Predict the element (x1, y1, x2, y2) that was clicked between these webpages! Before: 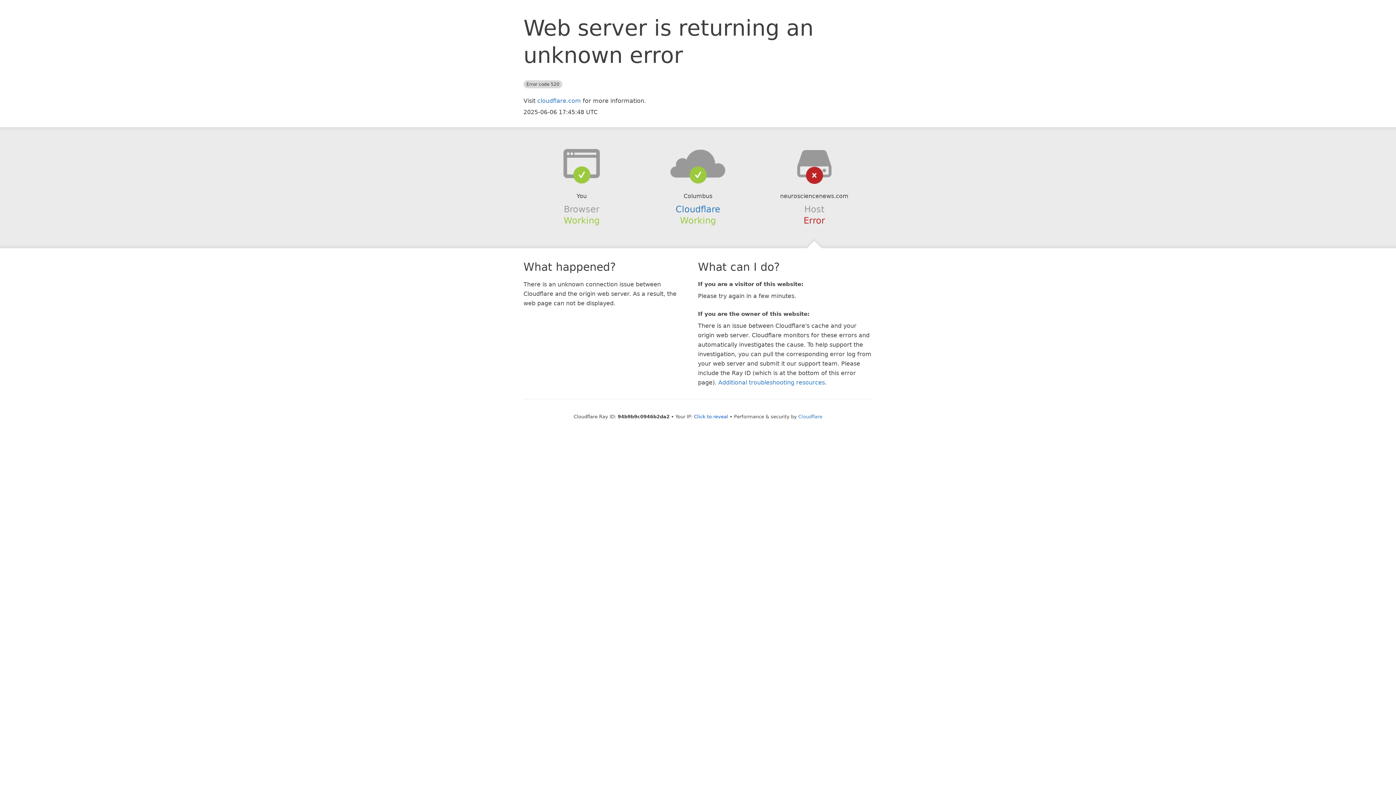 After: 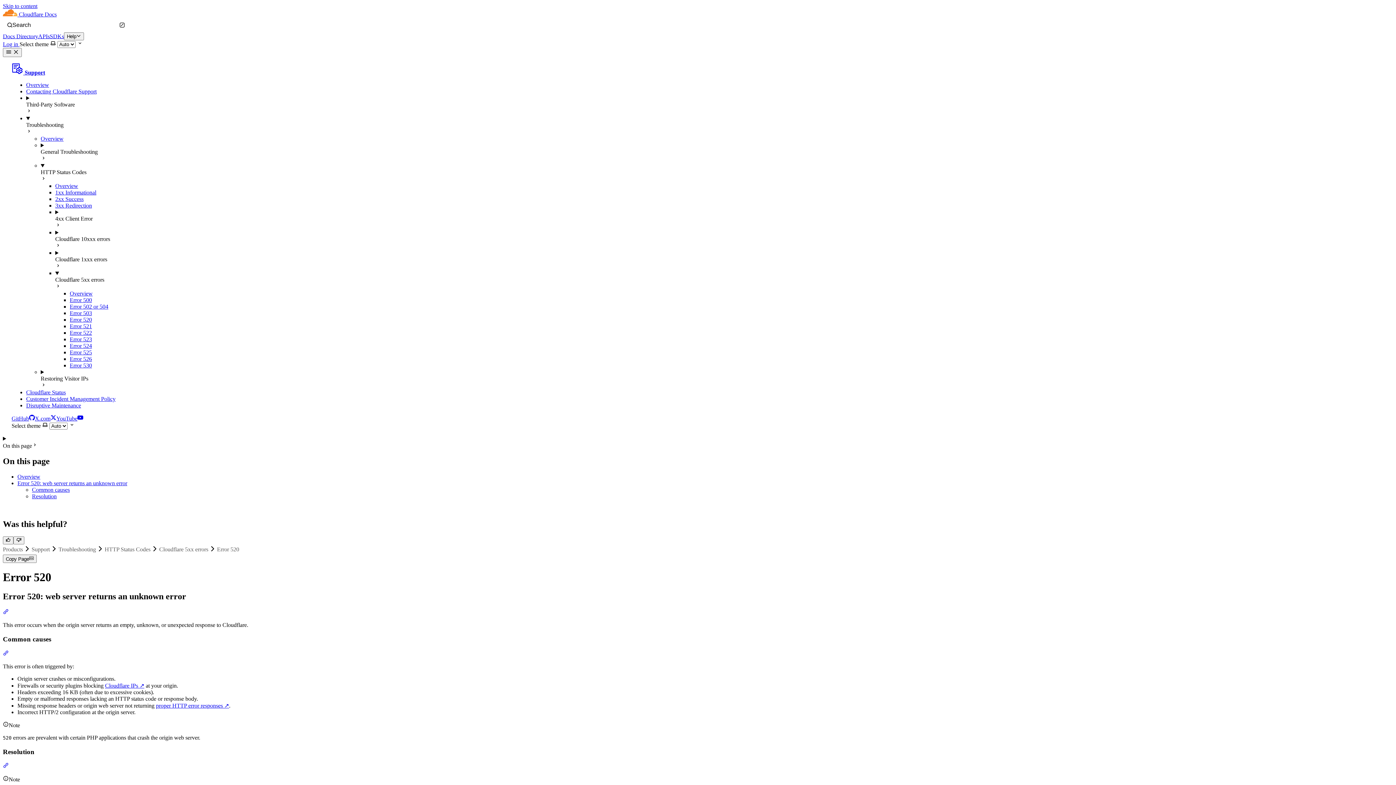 Action: label: Additional troubleshooting resources bbox: (718, 379, 825, 386)